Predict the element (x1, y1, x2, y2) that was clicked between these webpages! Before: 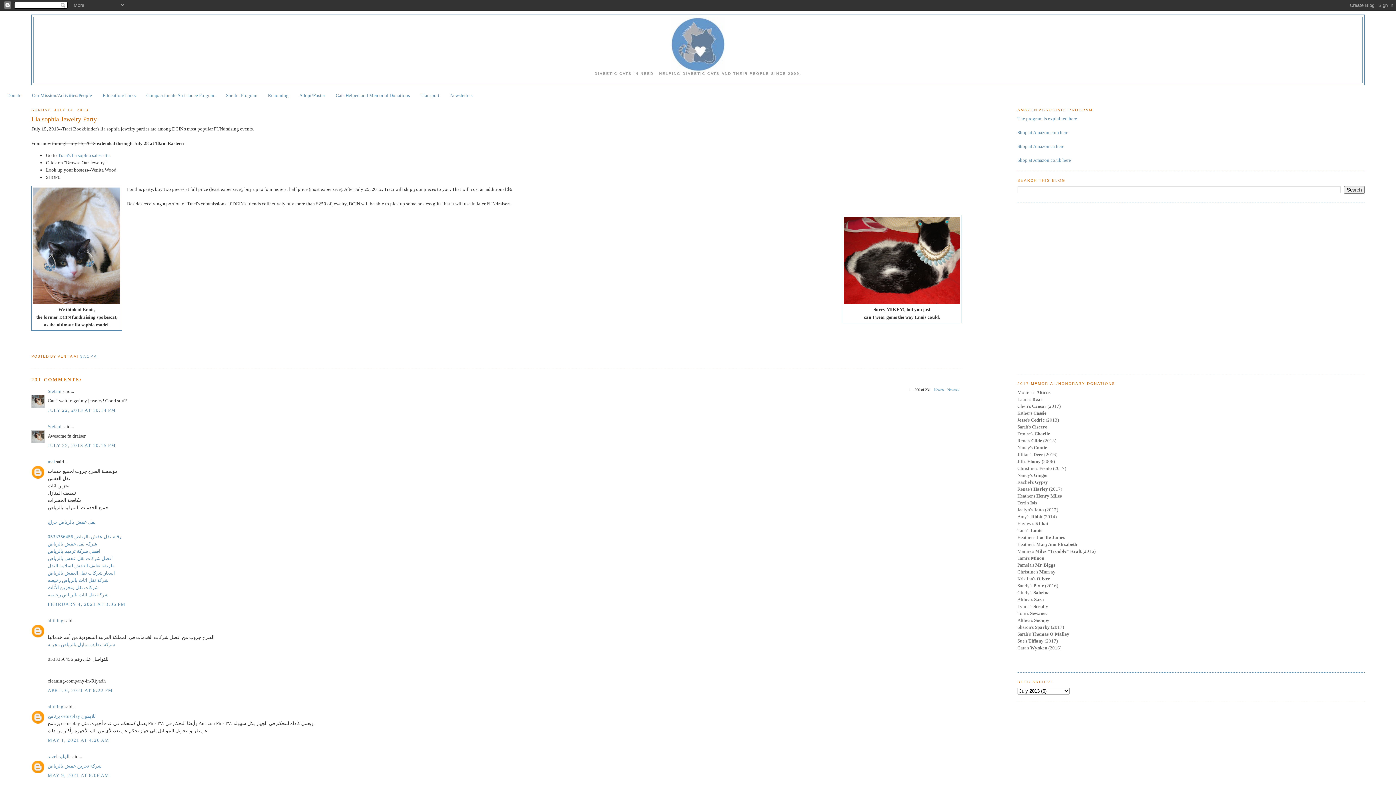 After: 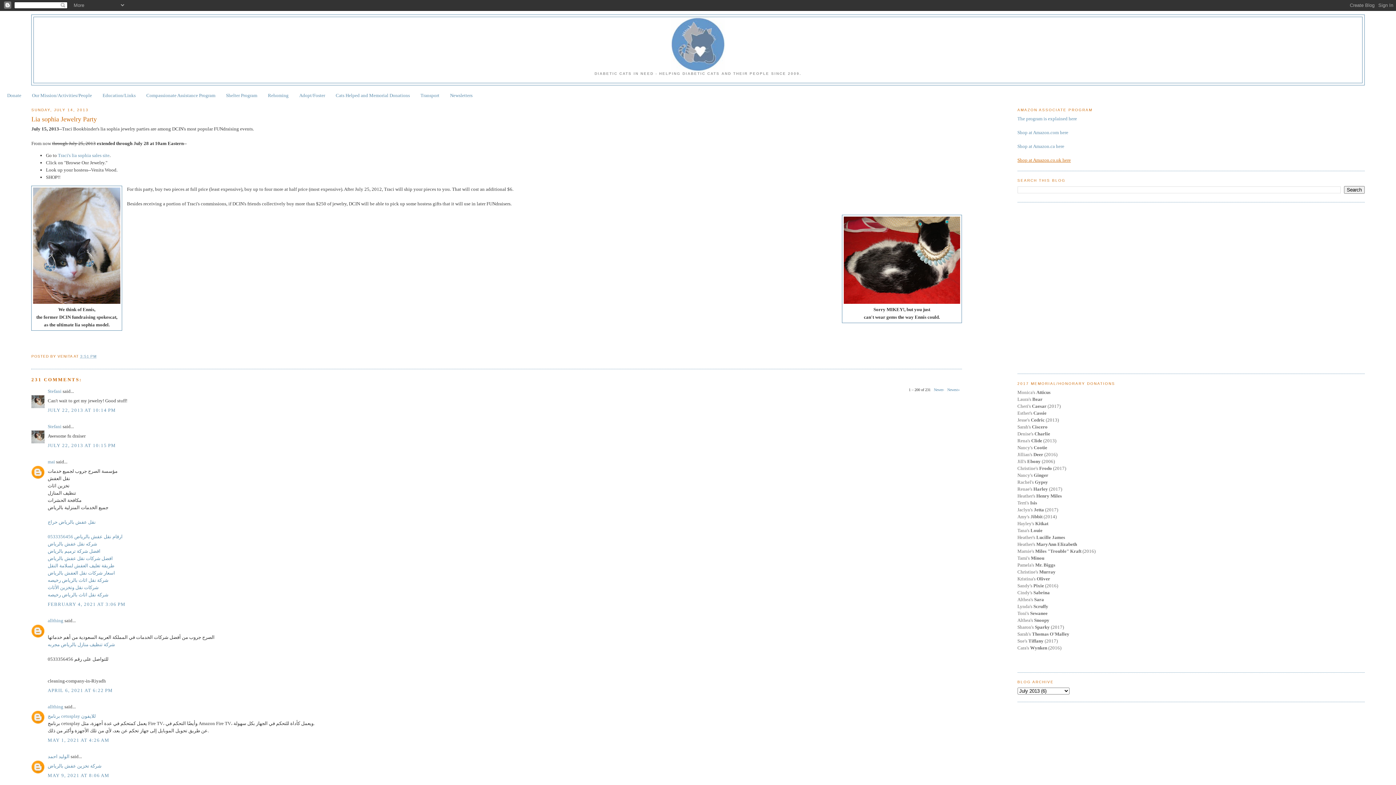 Action: label: Shop at Amazon.co.uk here bbox: (1017, 157, 1071, 163)